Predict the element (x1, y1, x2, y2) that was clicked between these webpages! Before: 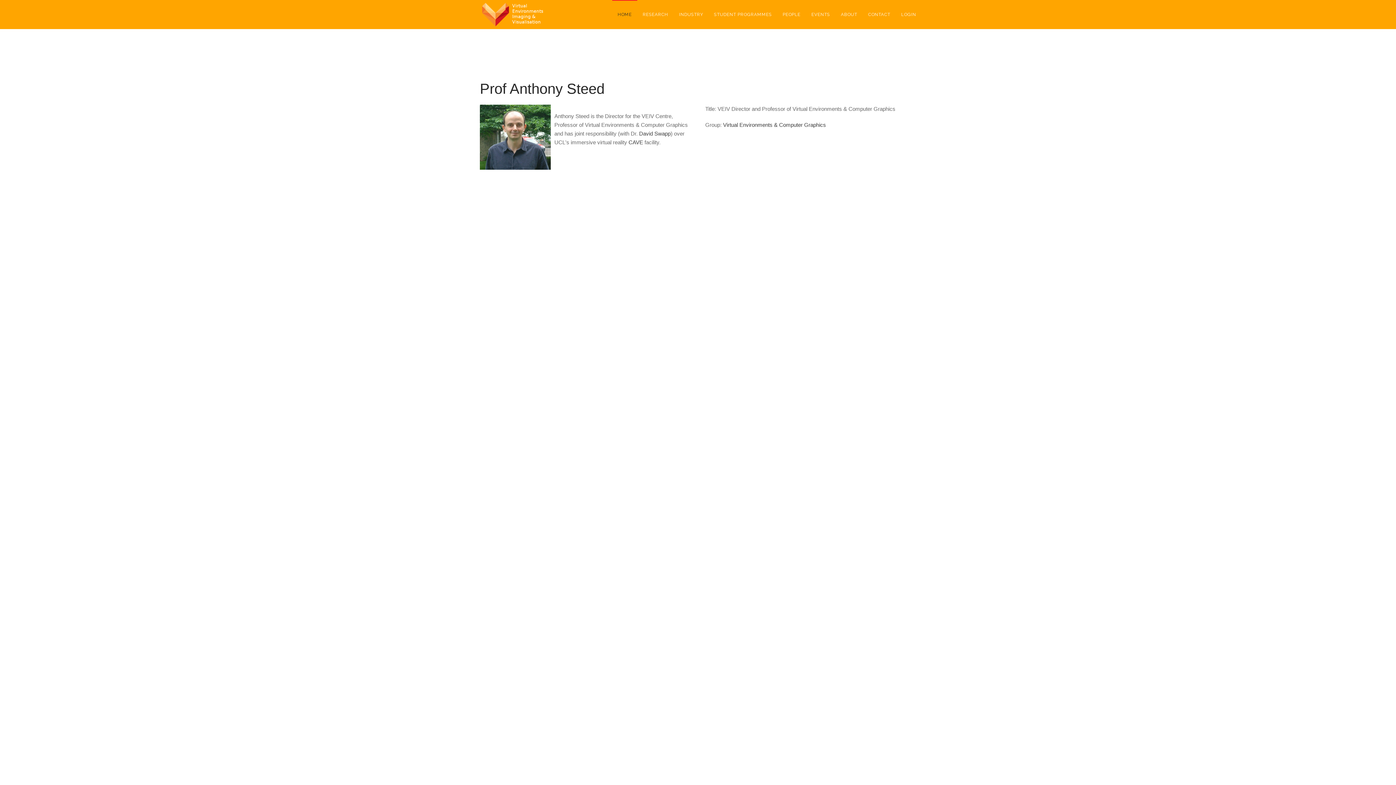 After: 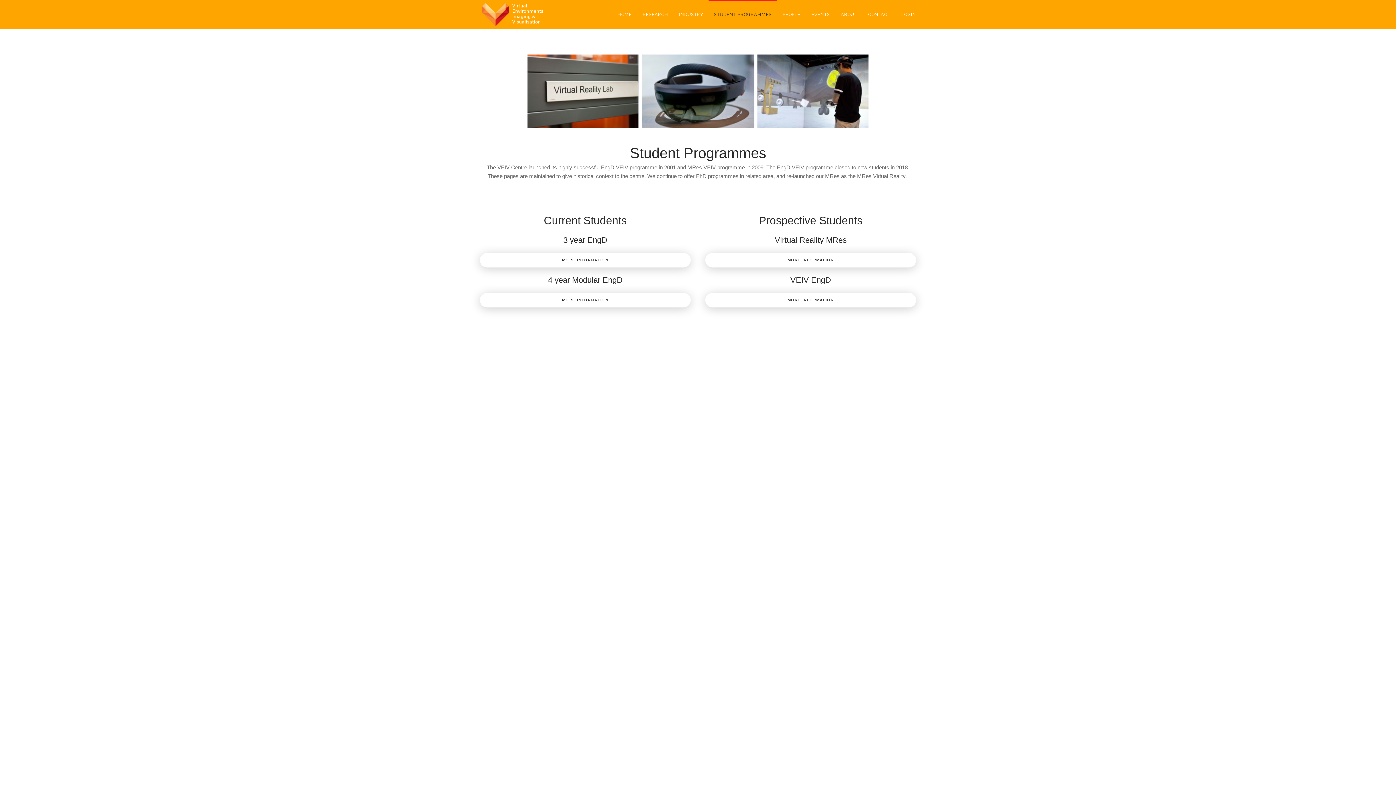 Action: label: STUDENT PROGRAMMES bbox: (708, 0, 777, 29)